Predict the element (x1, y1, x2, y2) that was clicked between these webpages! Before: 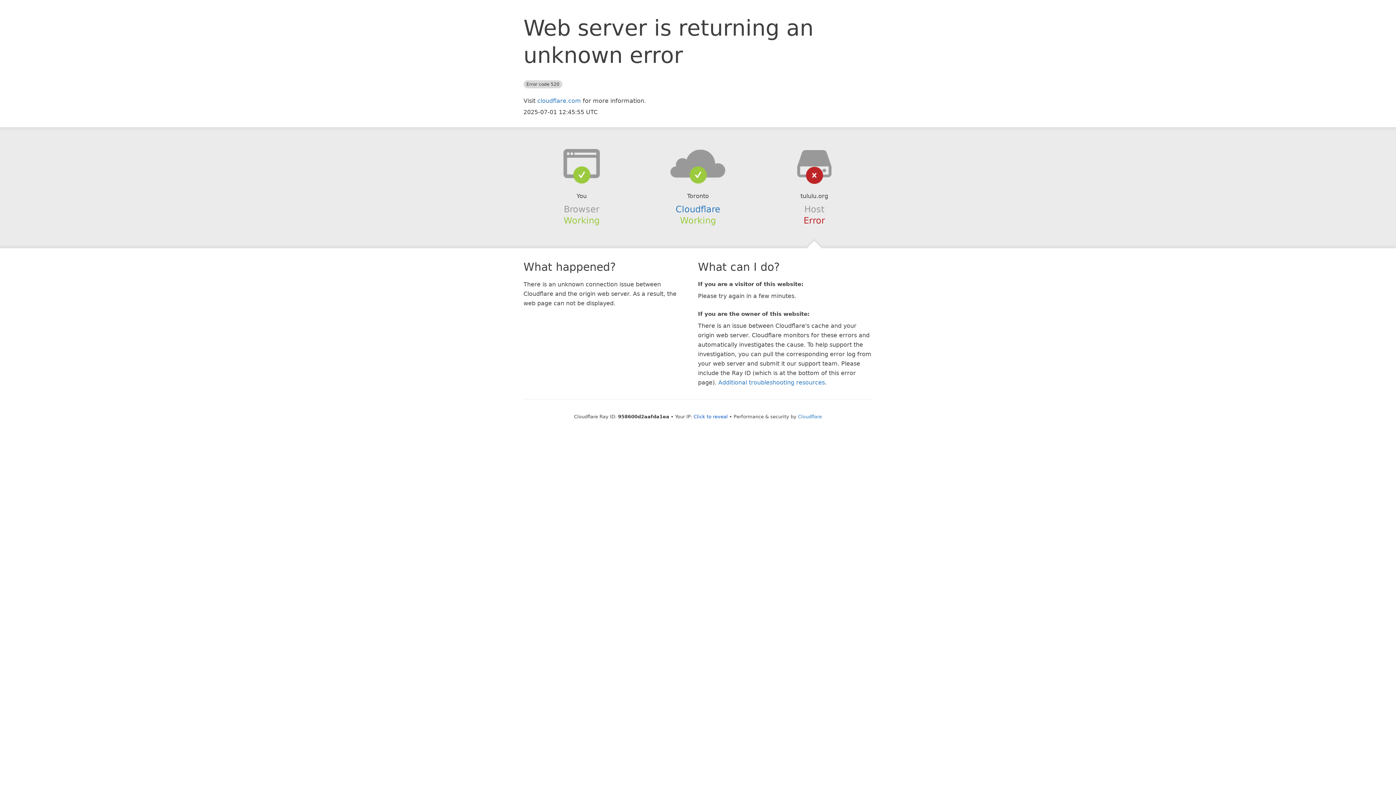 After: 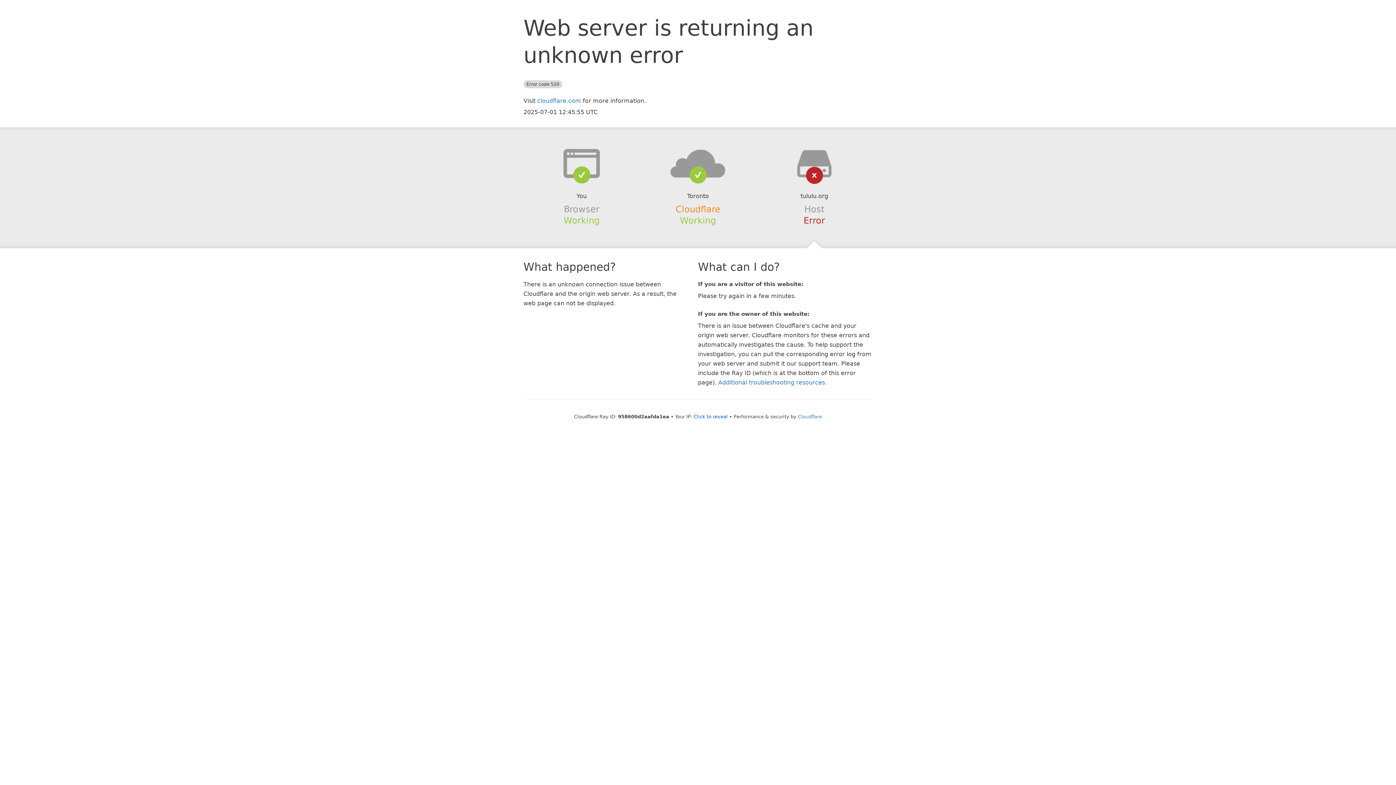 Action: bbox: (675, 204, 720, 214) label: Cloudflare